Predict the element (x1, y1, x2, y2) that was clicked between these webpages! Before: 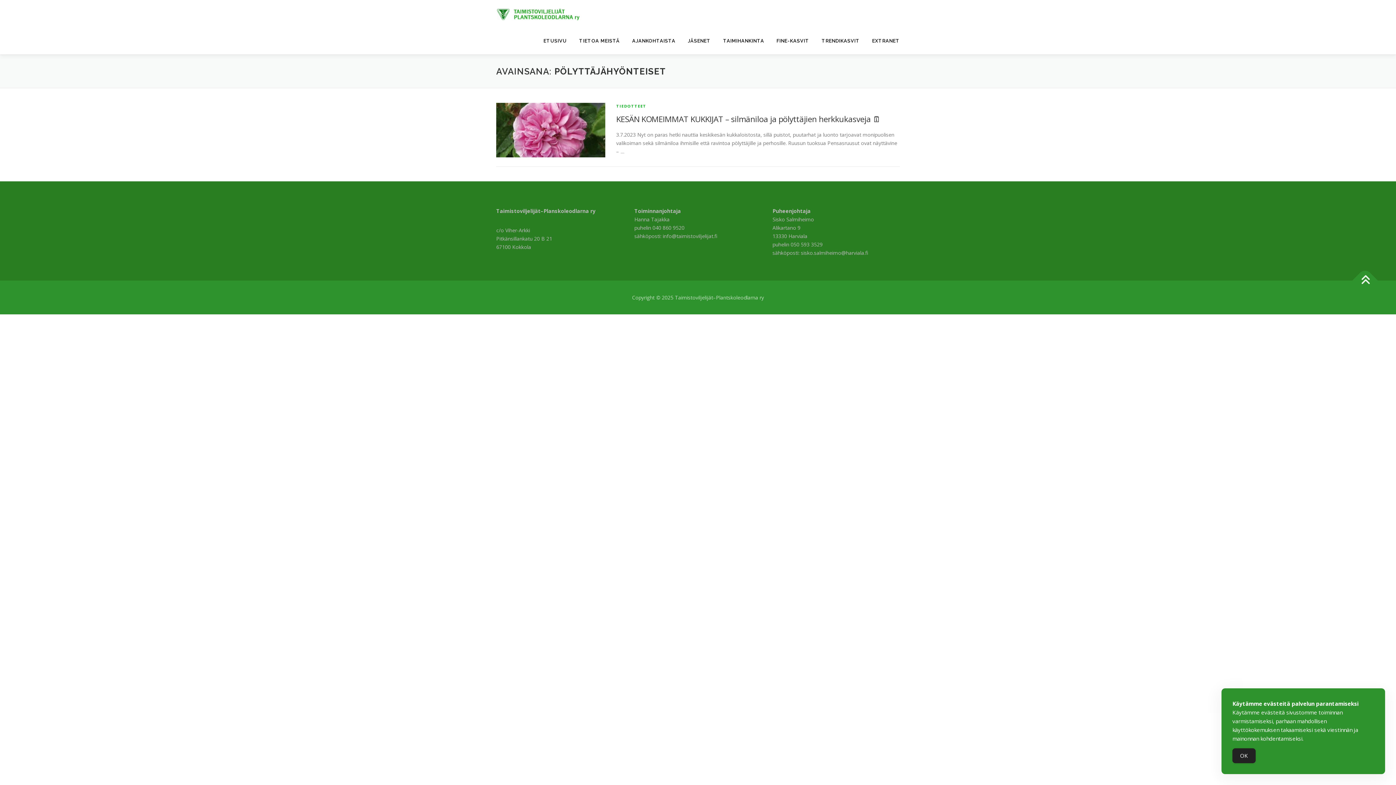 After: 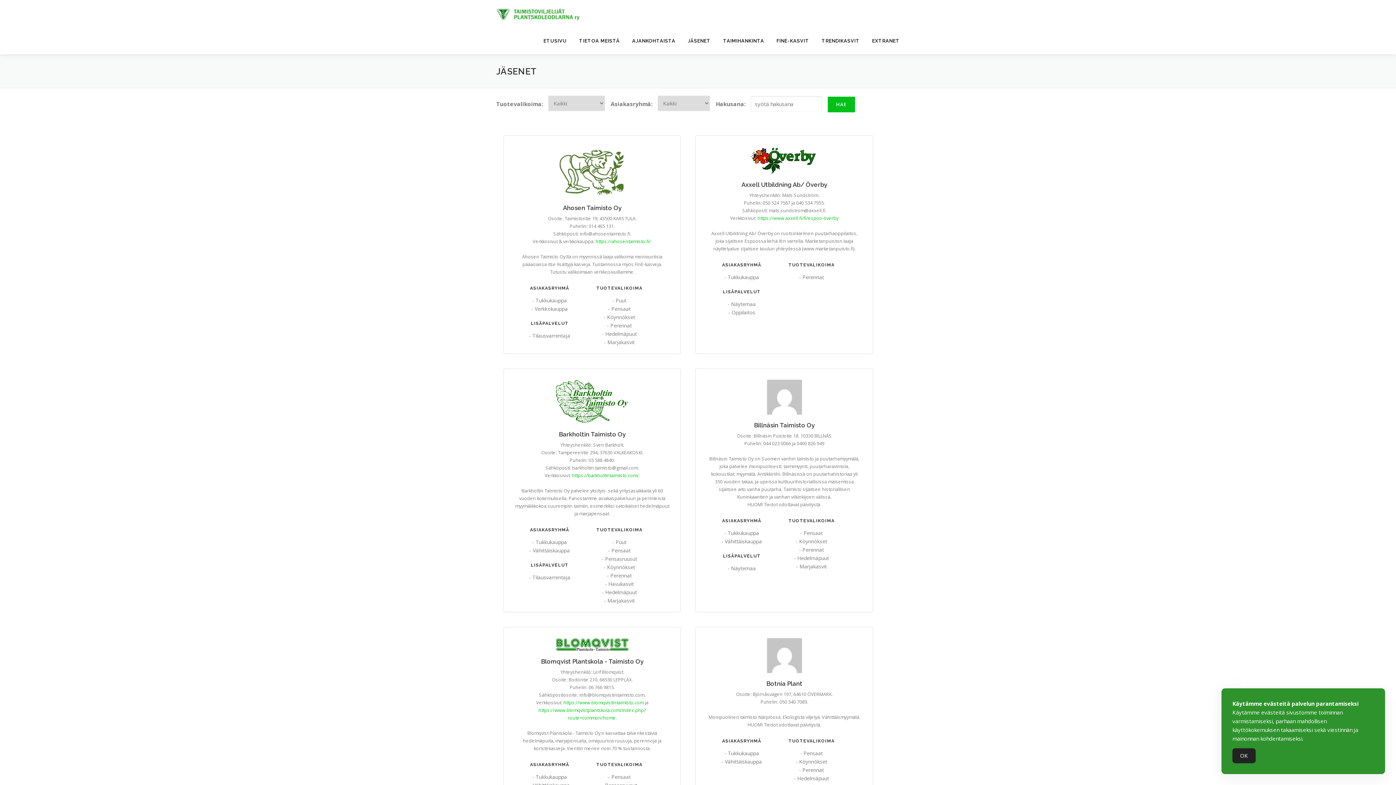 Action: bbox: (681, 27, 717, 54) label: JÄSENET